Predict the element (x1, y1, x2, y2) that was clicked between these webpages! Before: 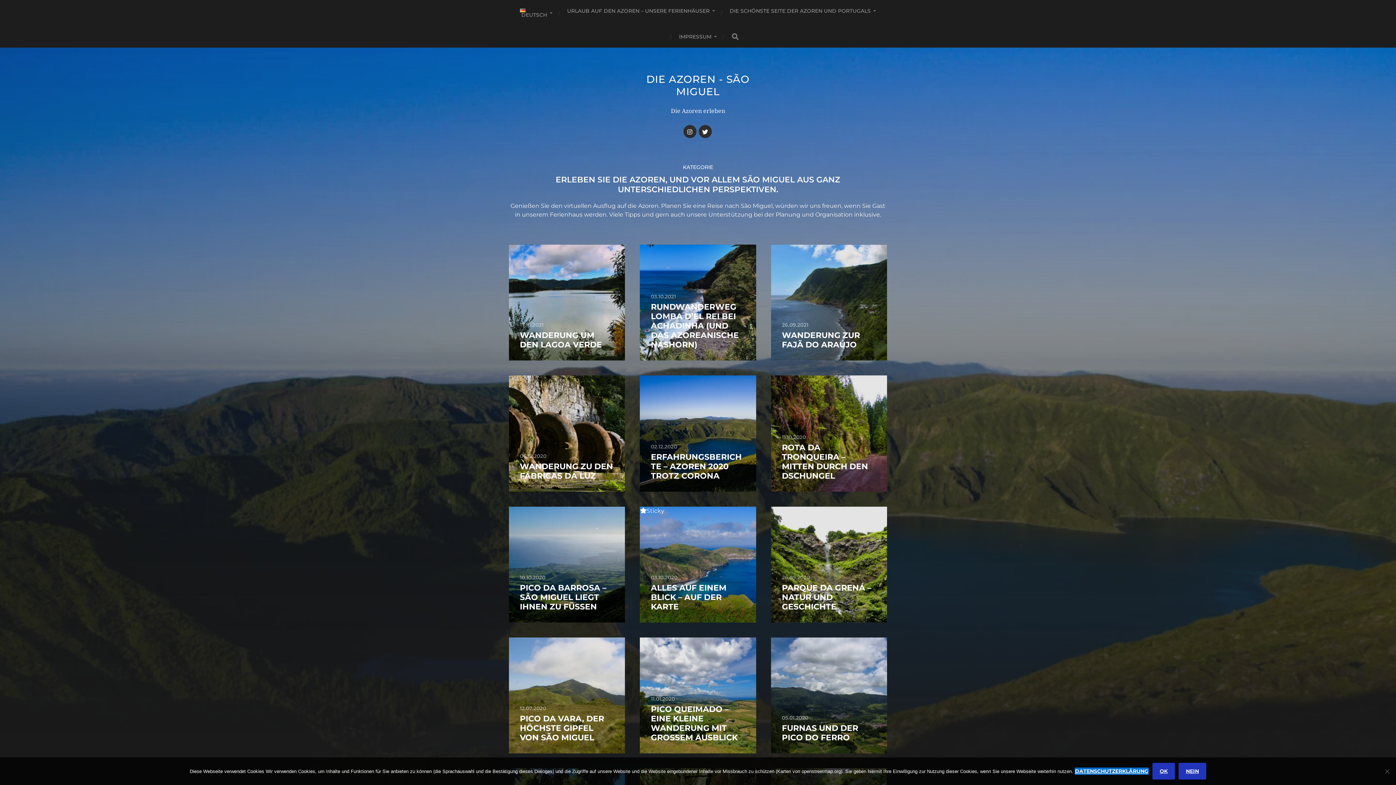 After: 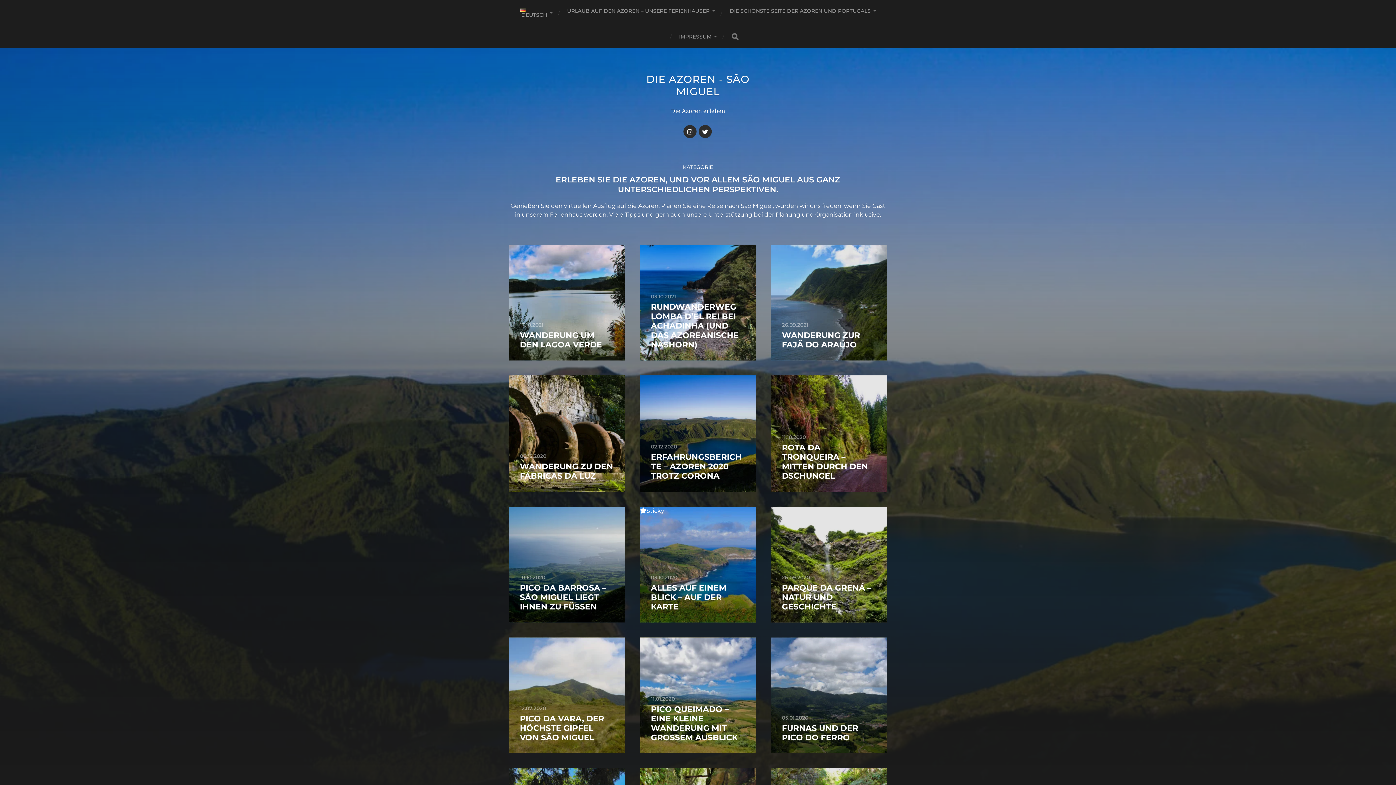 Action: label: Nein bbox: (1178, 763, 1206, 780)